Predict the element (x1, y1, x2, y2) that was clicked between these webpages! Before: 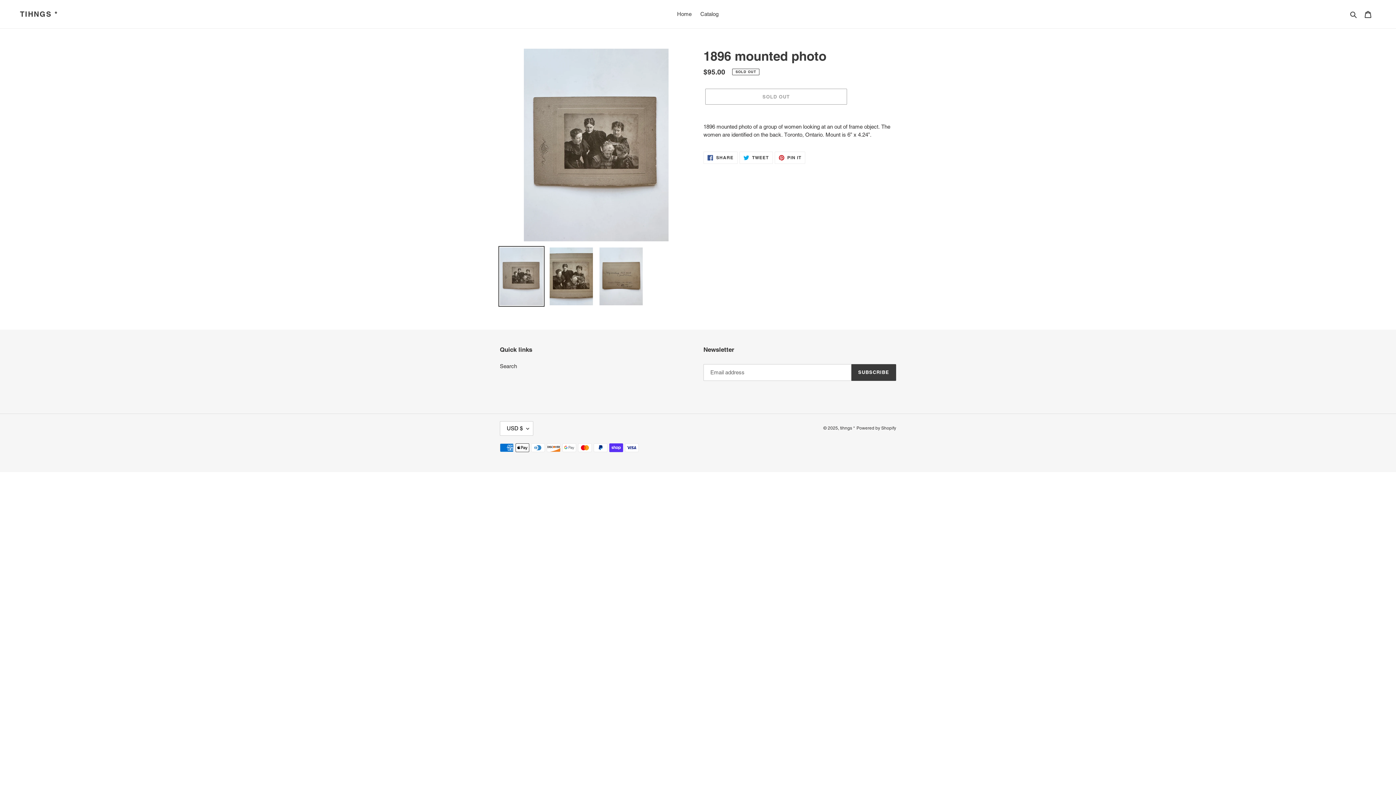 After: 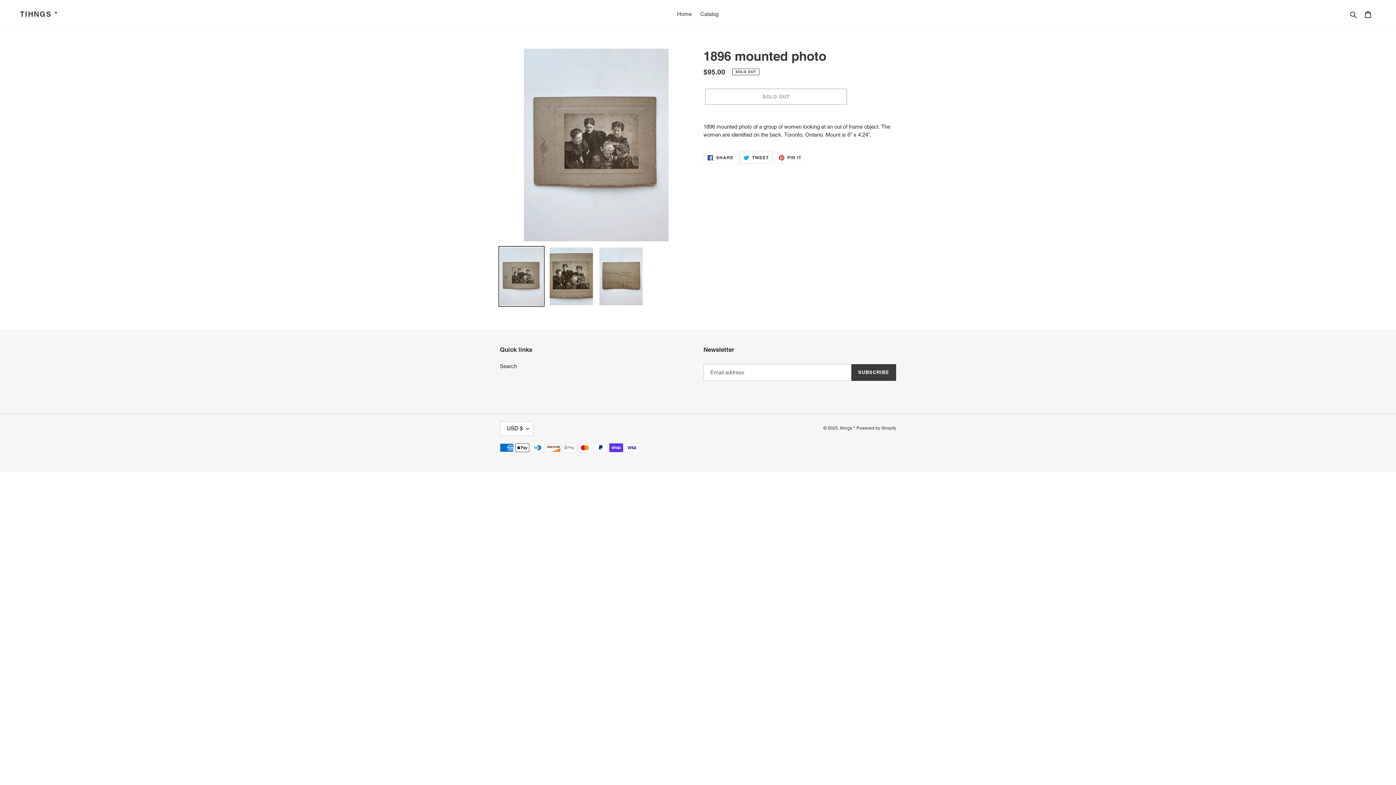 Action: label:  TWEET
TWEET ON TWITTER bbox: (739, 151, 772, 164)